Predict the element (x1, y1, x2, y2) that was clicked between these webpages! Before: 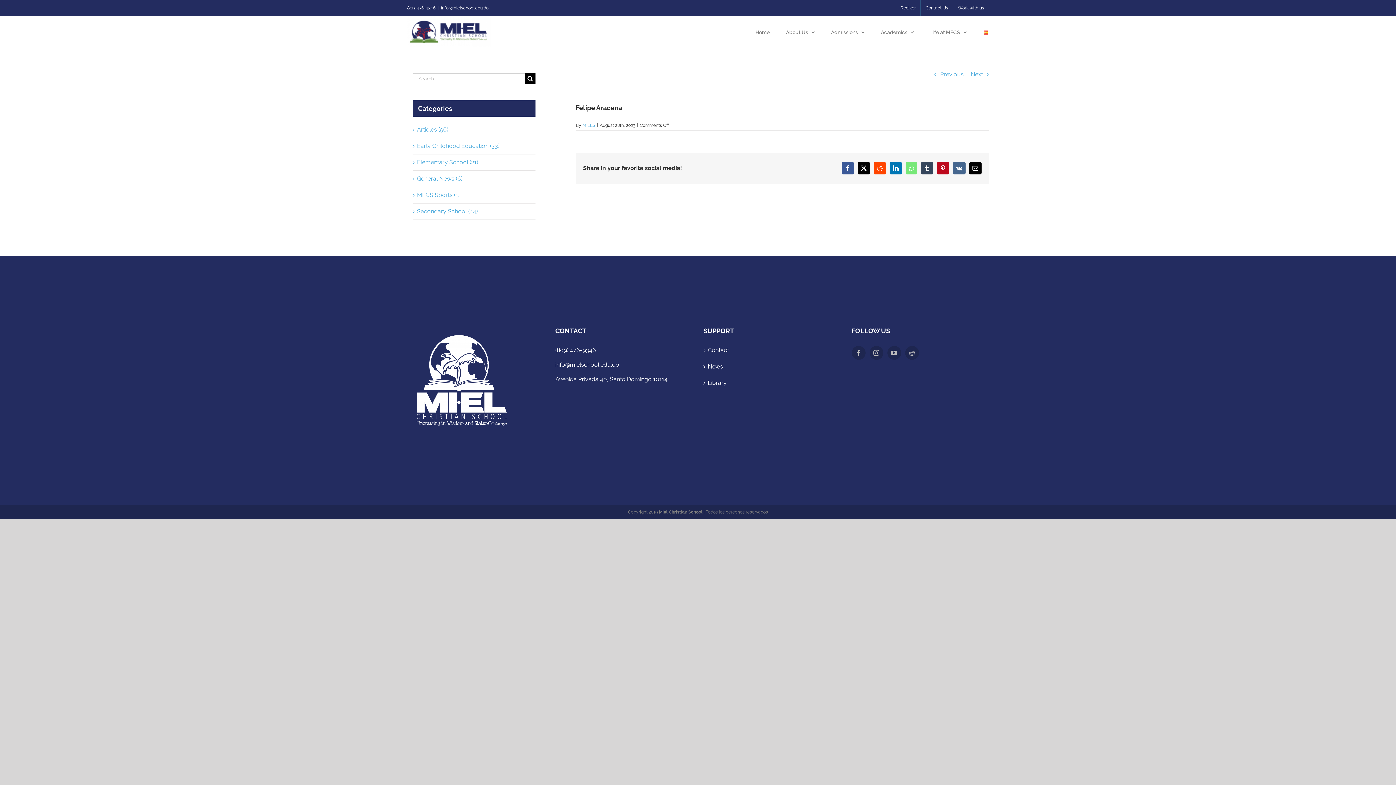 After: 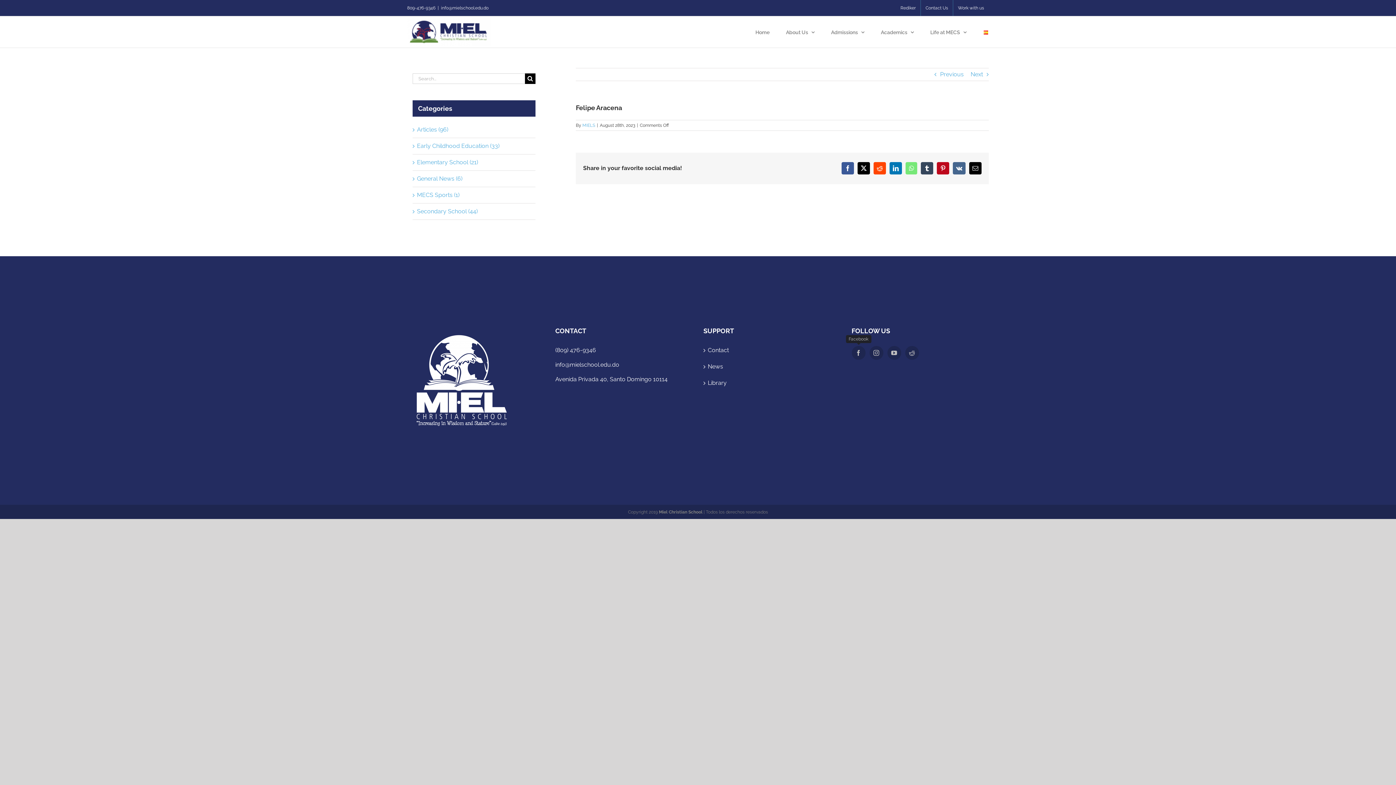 Action: bbox: (851, 346, 865, 359) label: Facebook